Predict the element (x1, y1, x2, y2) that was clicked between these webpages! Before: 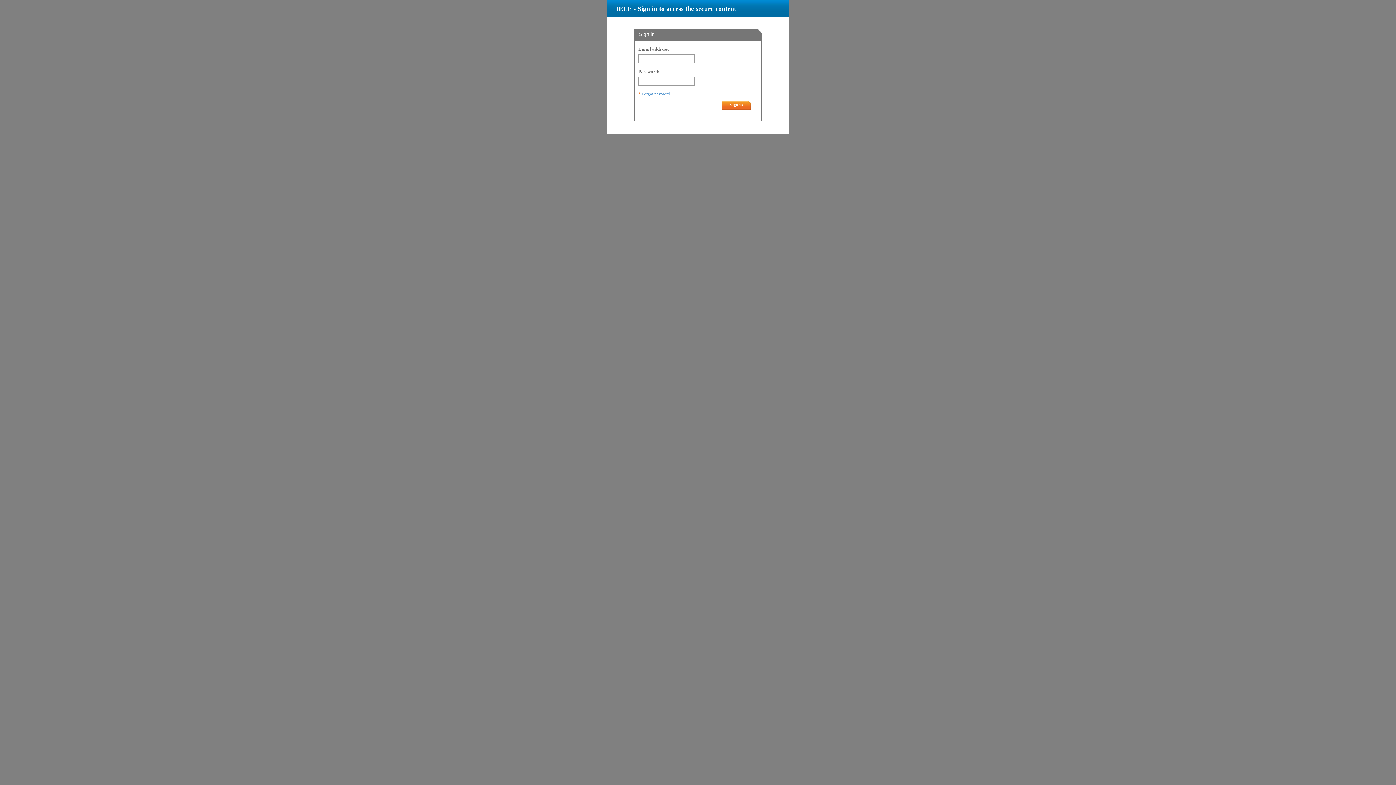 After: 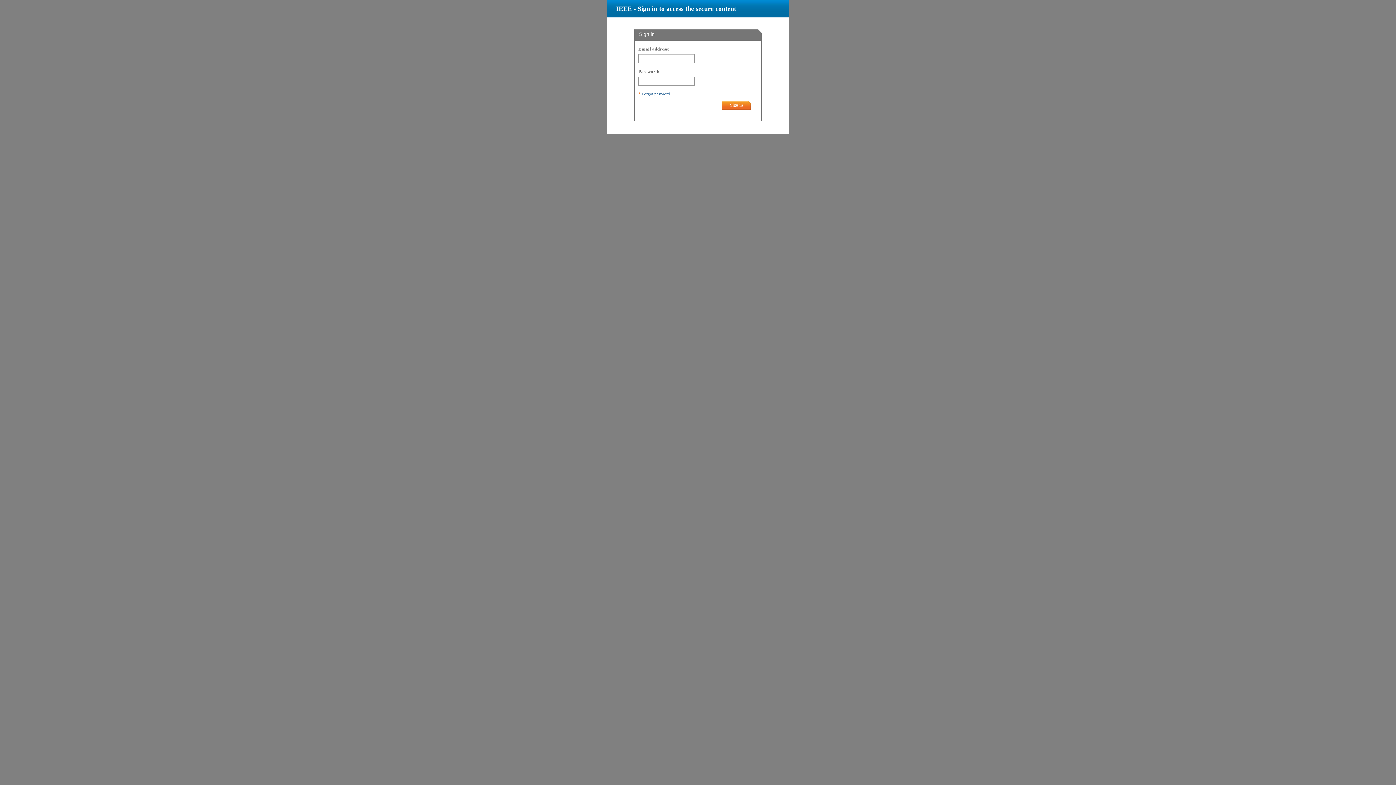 Action: bbox: (642, 91, 670, 96) label: Forgot password